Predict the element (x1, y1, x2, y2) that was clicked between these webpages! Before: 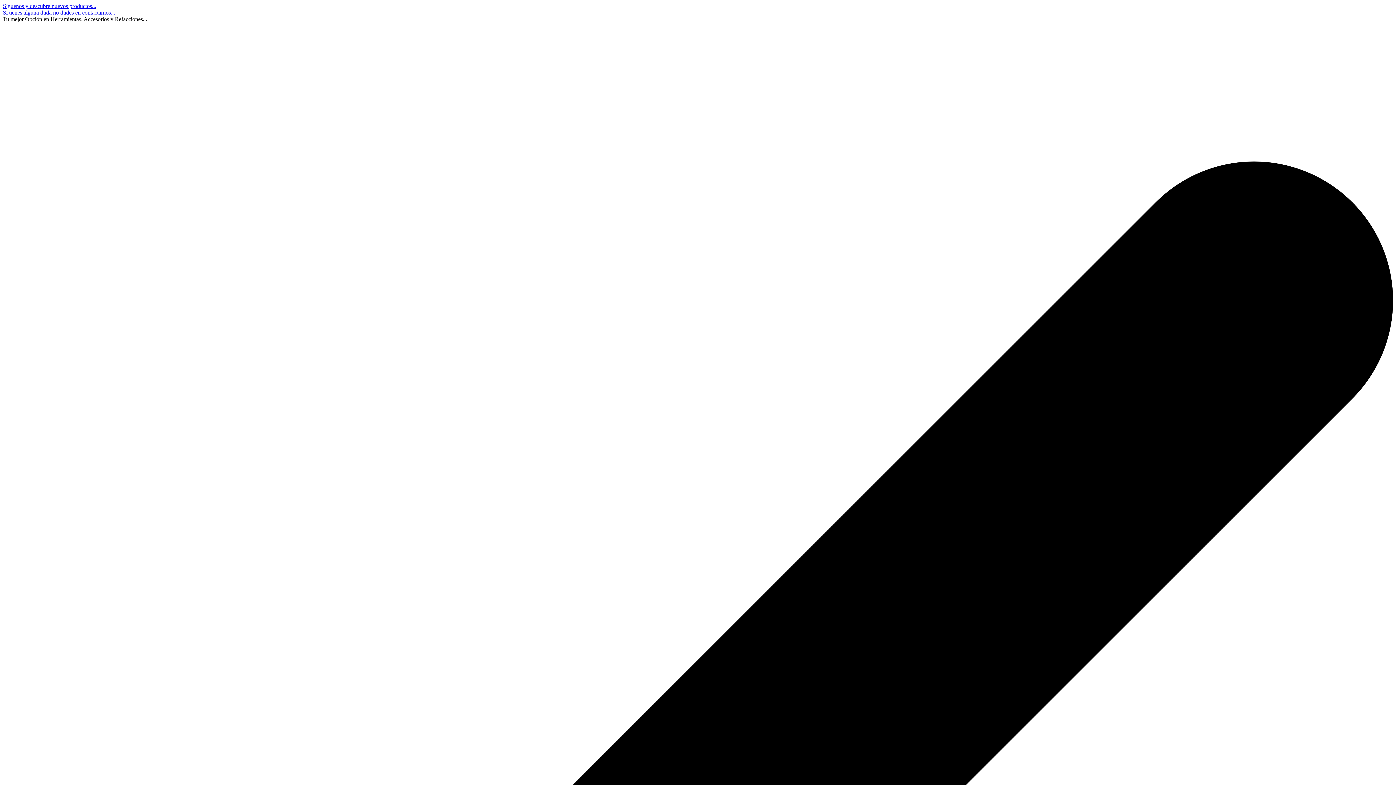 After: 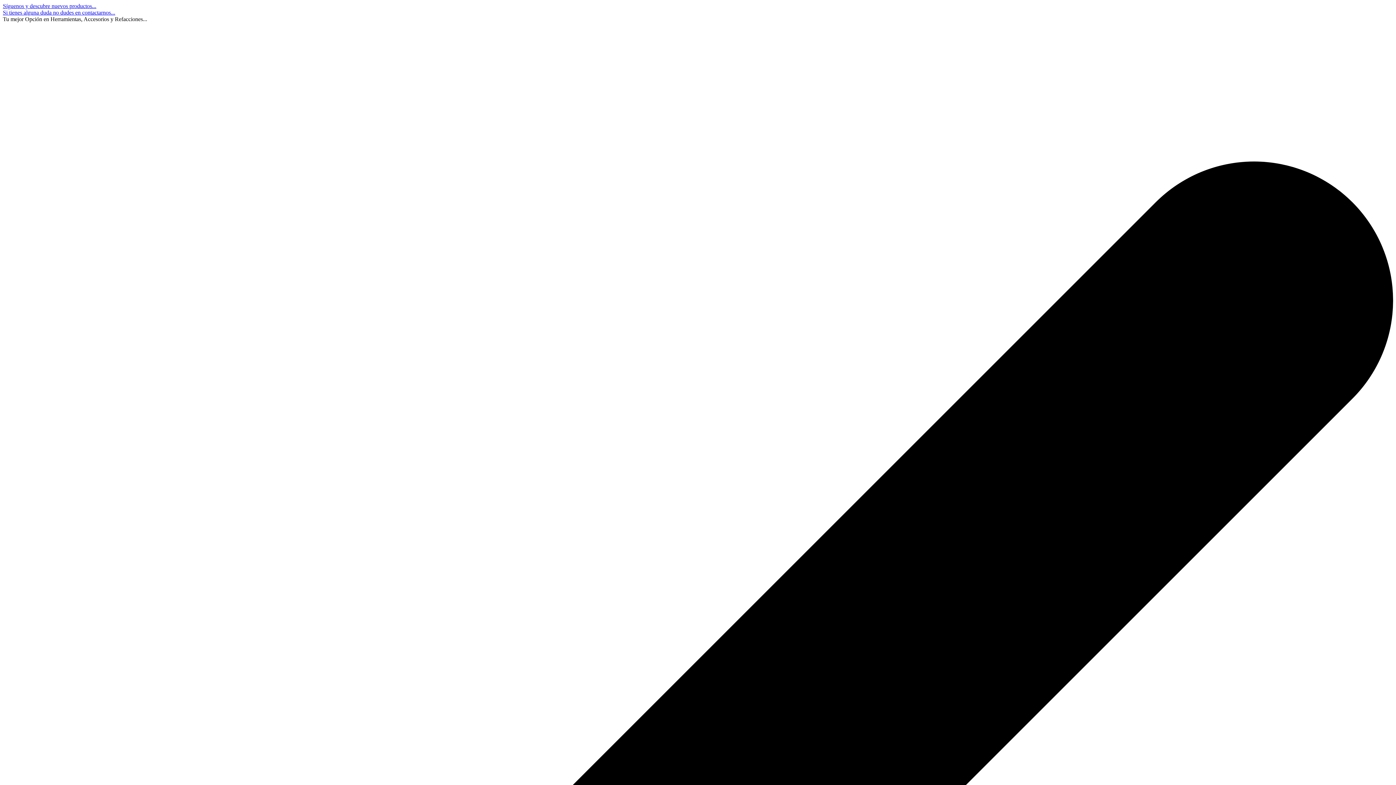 Action: bbox: (2, 9, 115, 15) label: Si tienes alguna duda no dudes en contactarnos...